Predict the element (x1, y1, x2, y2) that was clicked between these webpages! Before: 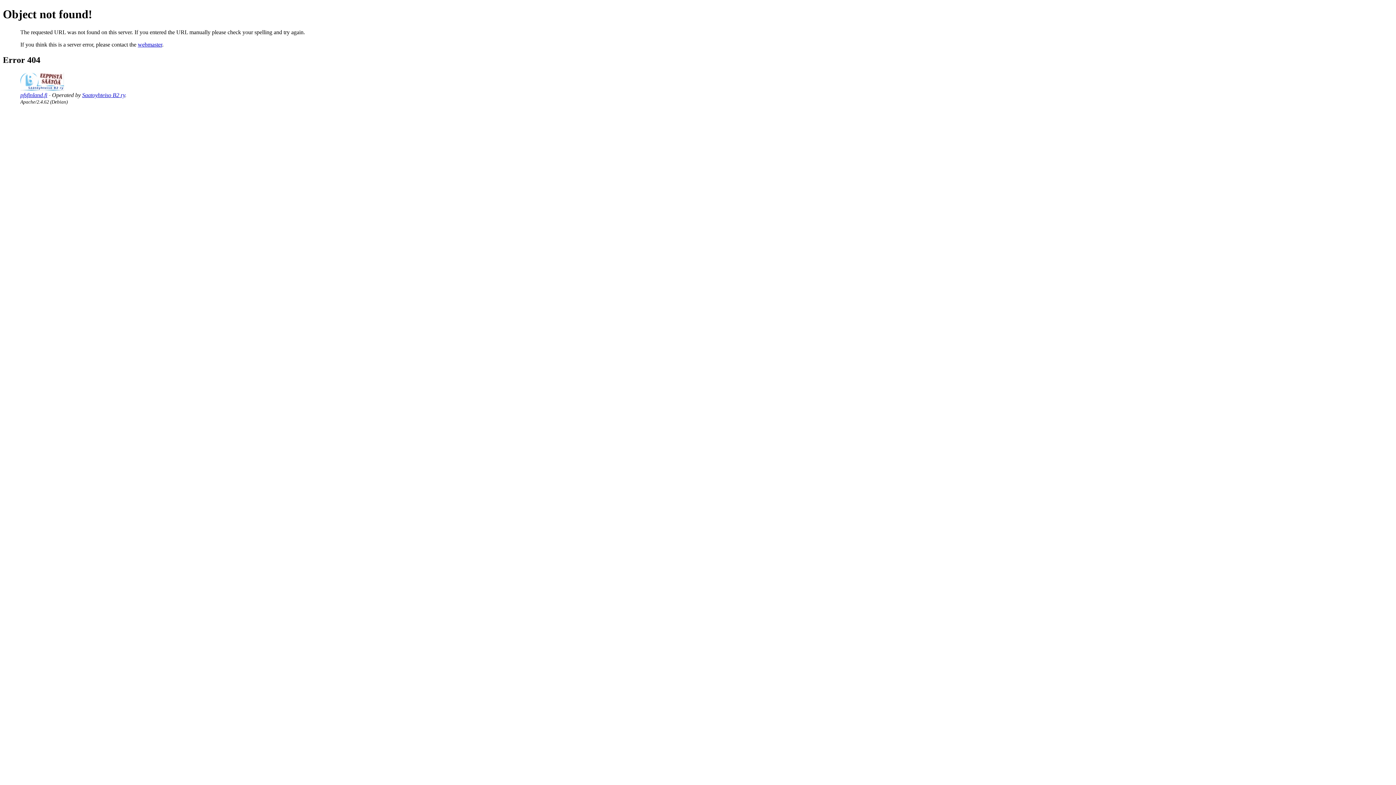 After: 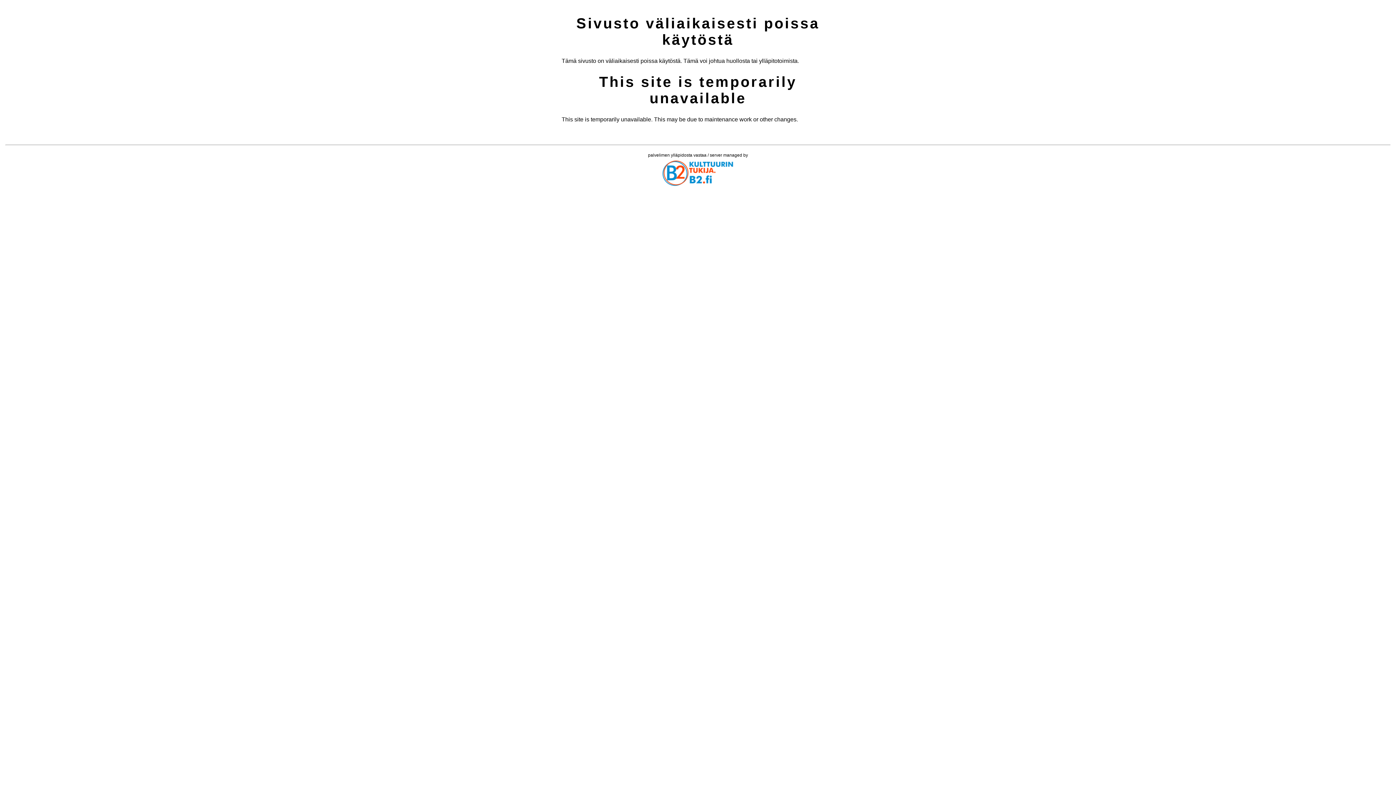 Action: bbox: (20, 91, 47, 98) label: pfsfinland.fi